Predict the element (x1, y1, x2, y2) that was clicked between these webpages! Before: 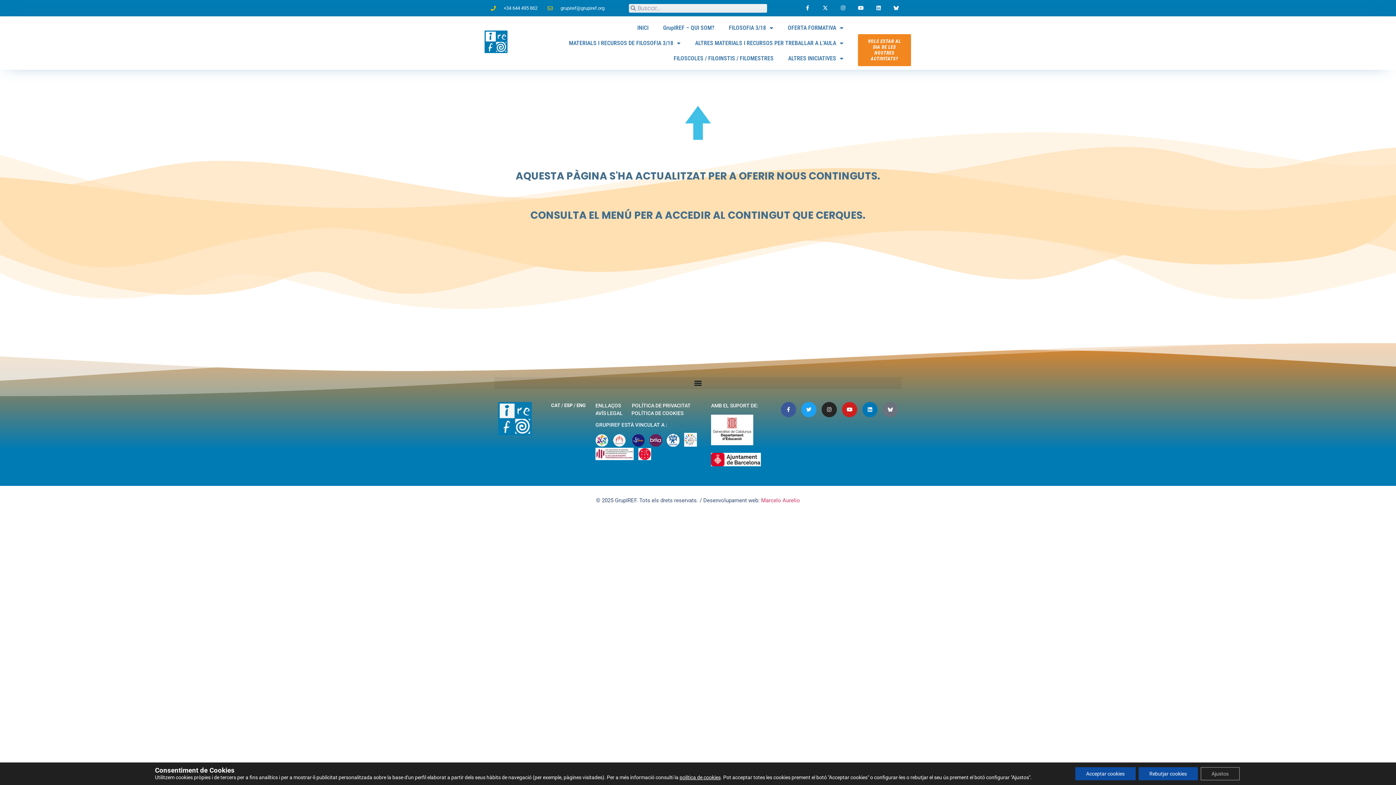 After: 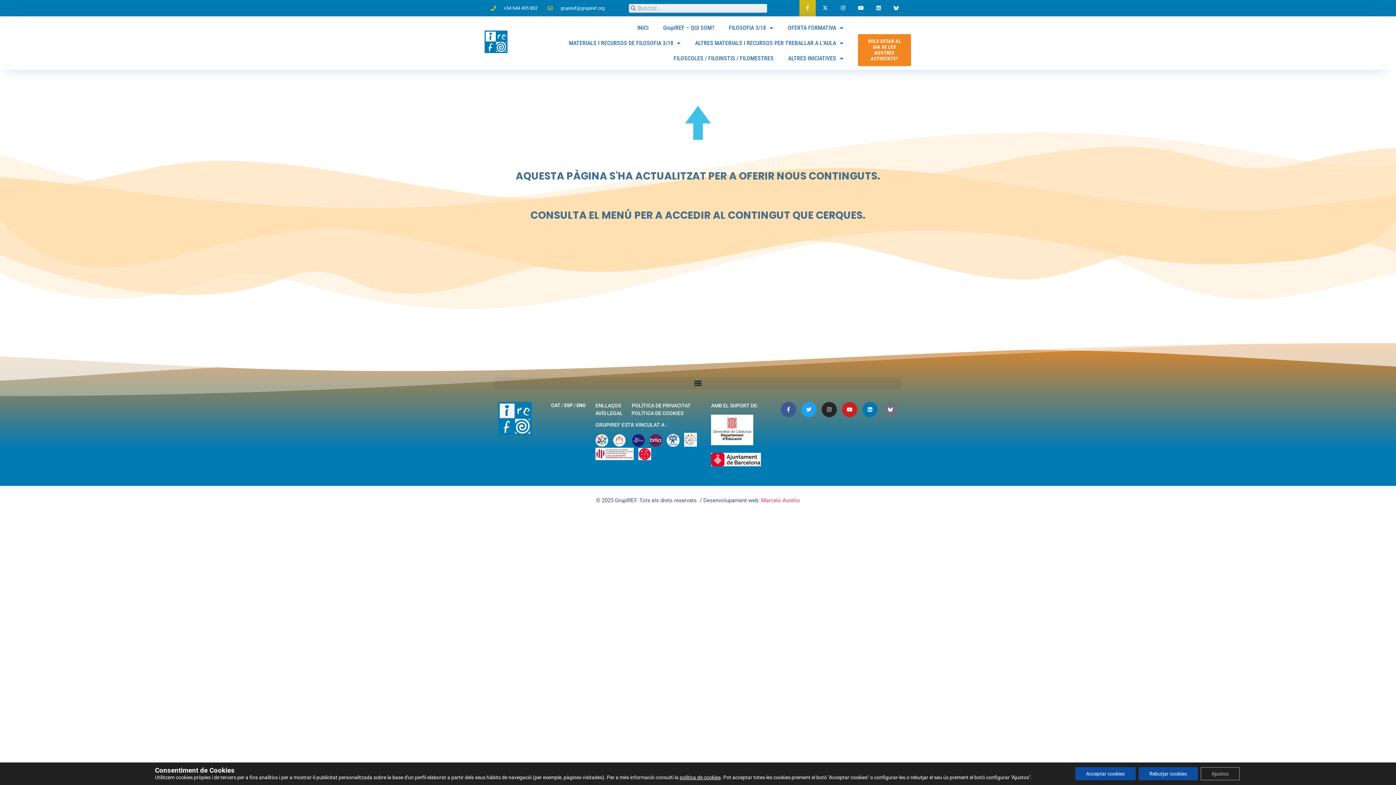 Action: bbox: (799, 0, 815, 16) label: Facebook-f